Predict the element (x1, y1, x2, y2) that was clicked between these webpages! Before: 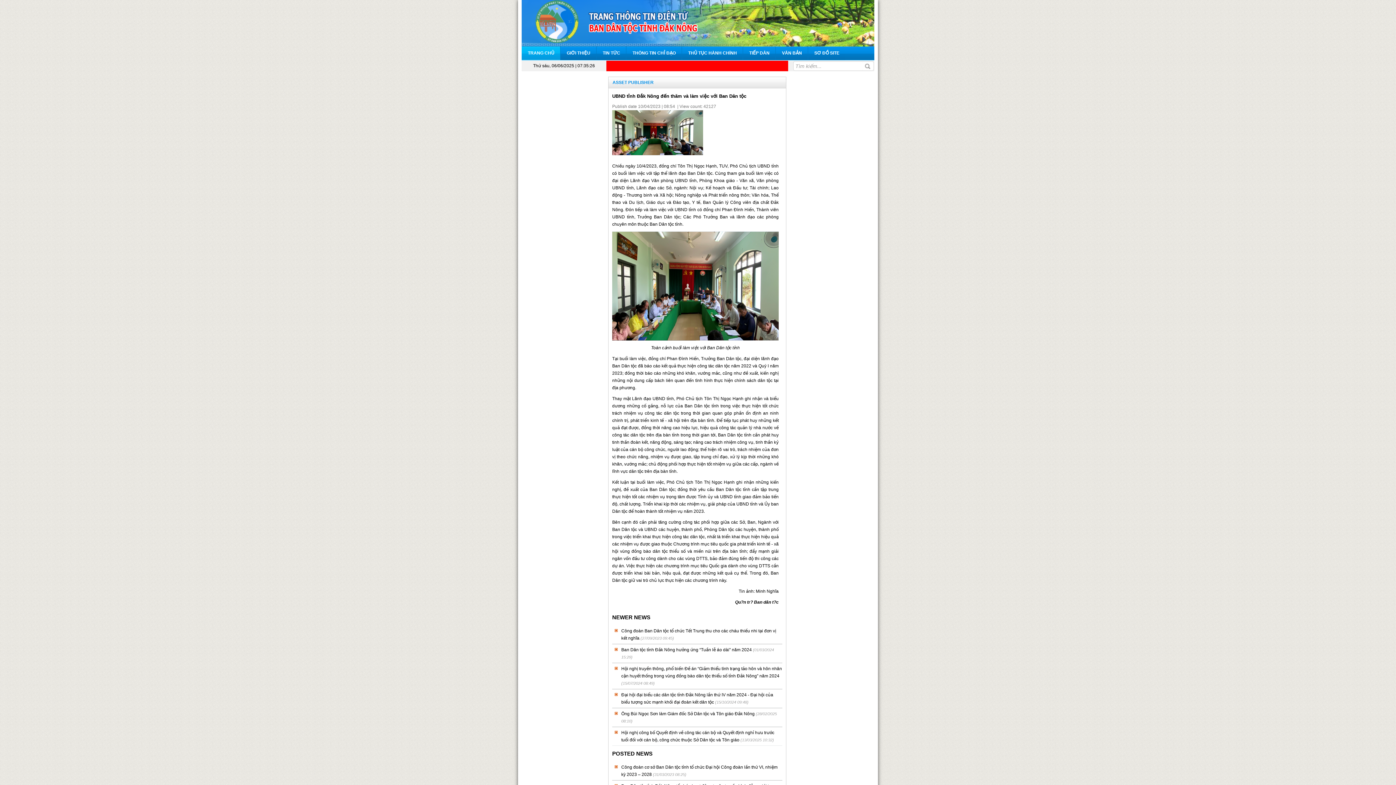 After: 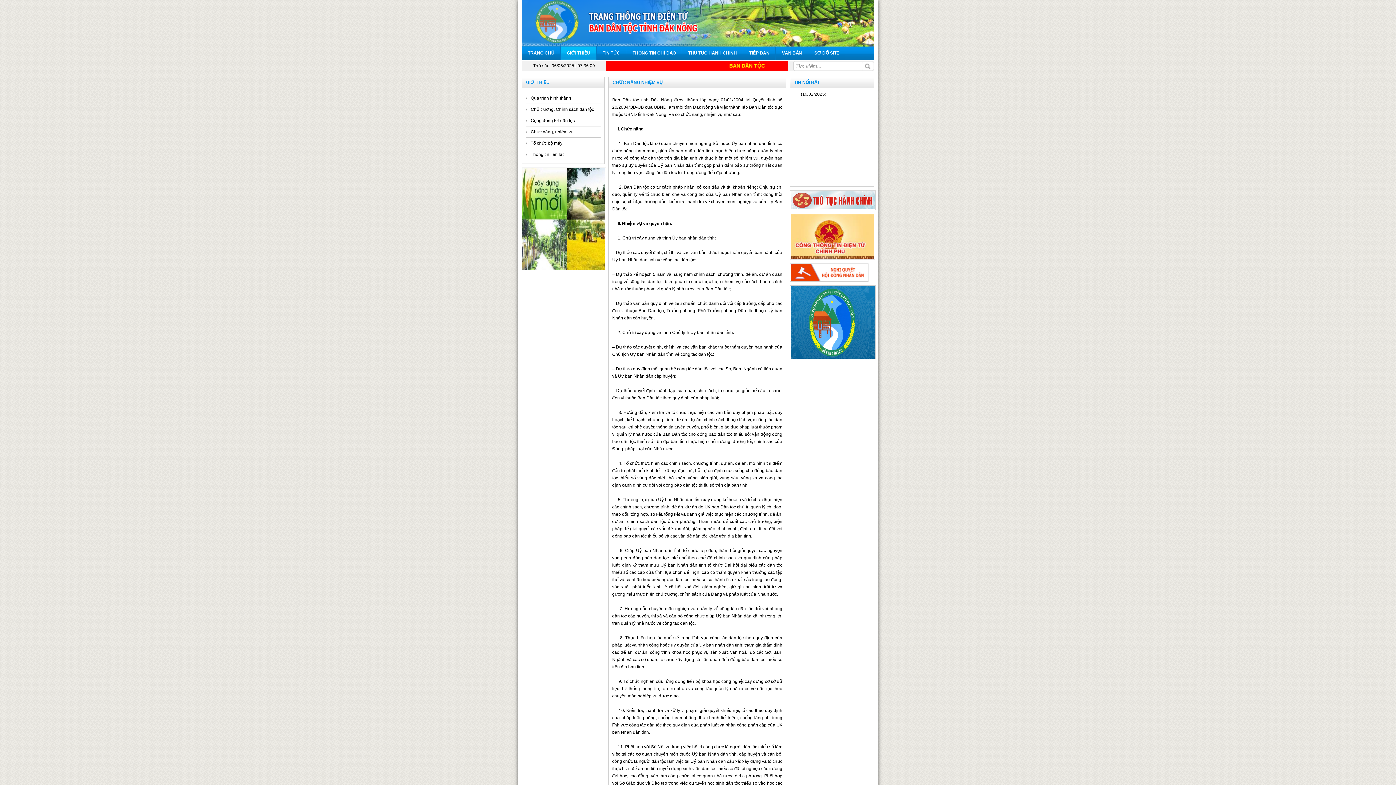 Action: bbox: (566, 46, 590, 60) label: GIỚI THIỆU